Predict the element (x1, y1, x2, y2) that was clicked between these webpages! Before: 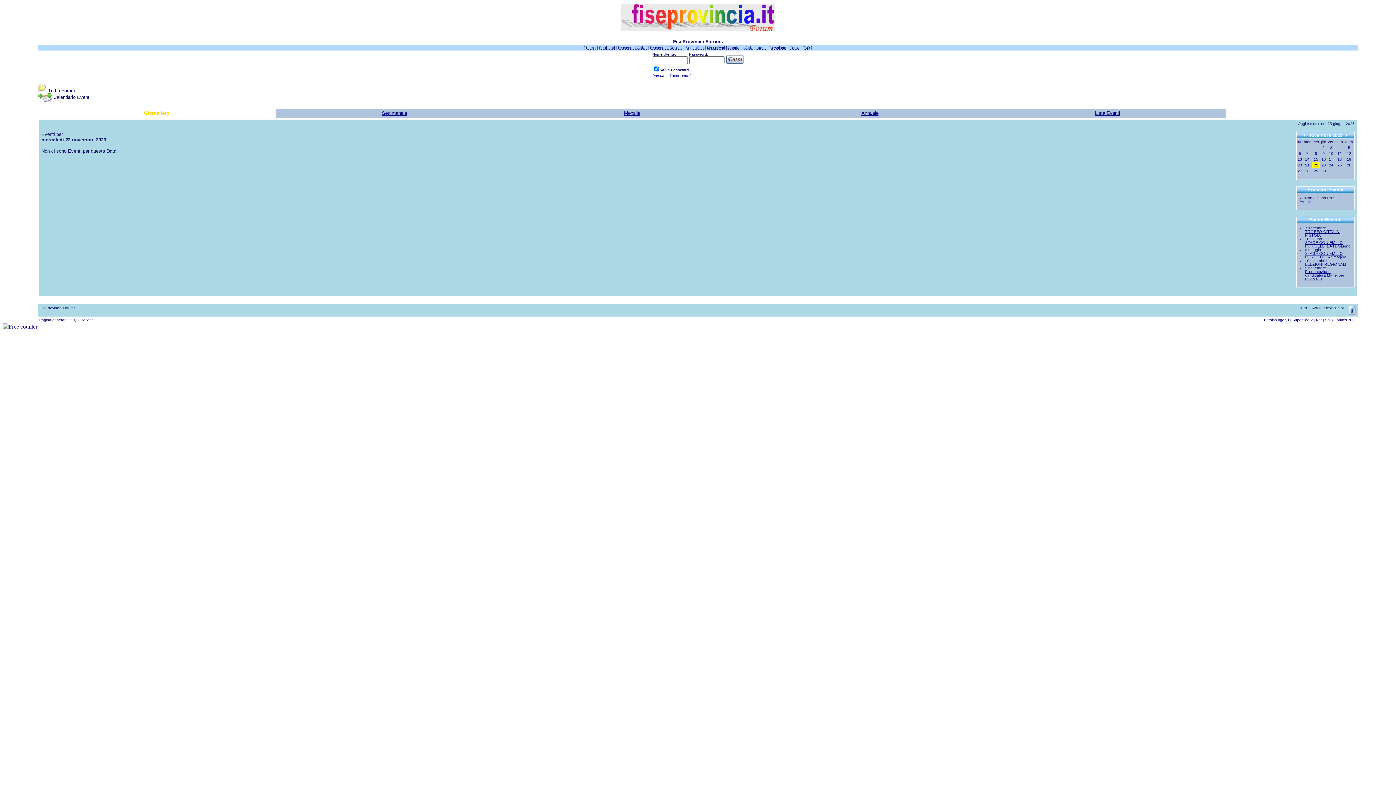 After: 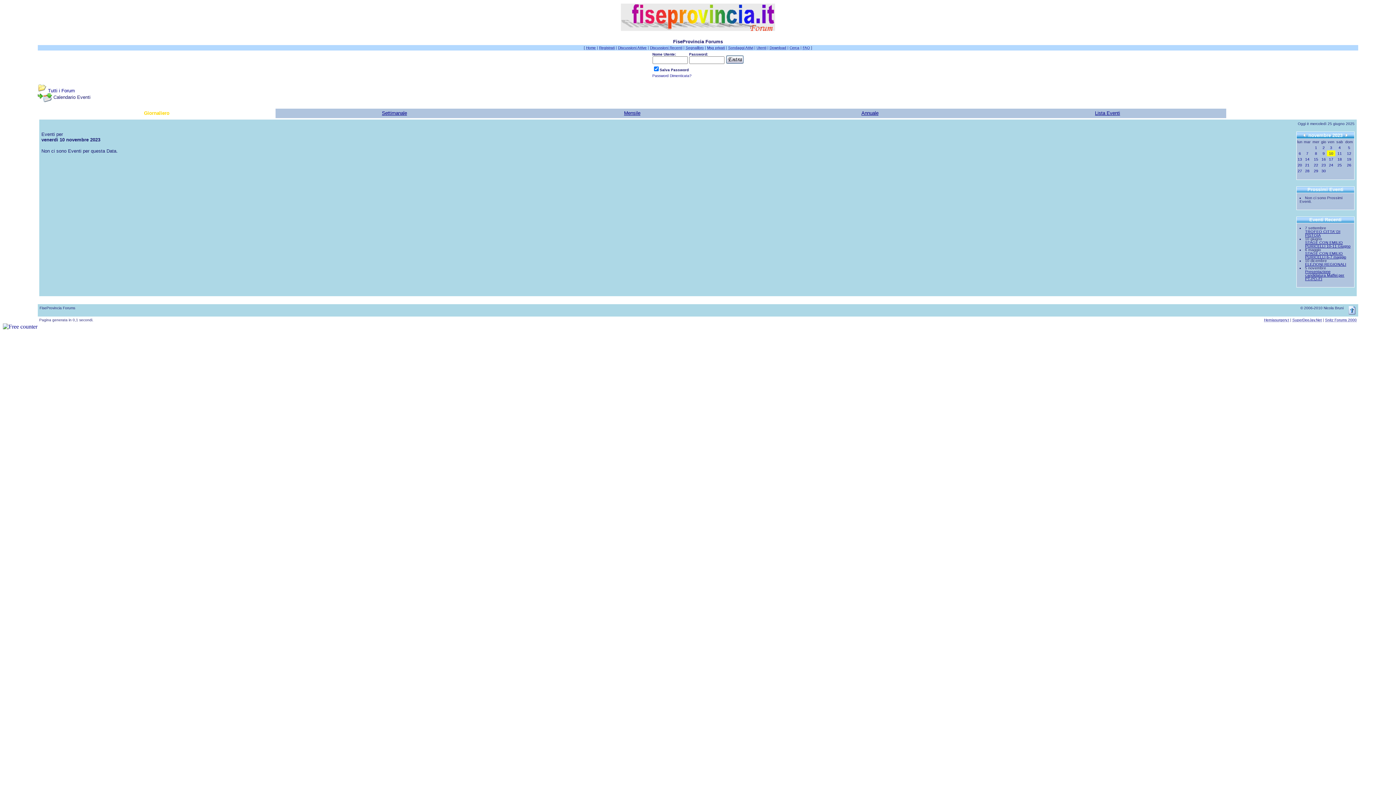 Action: bbox: (1329, 151, 1333, 155) label: 10